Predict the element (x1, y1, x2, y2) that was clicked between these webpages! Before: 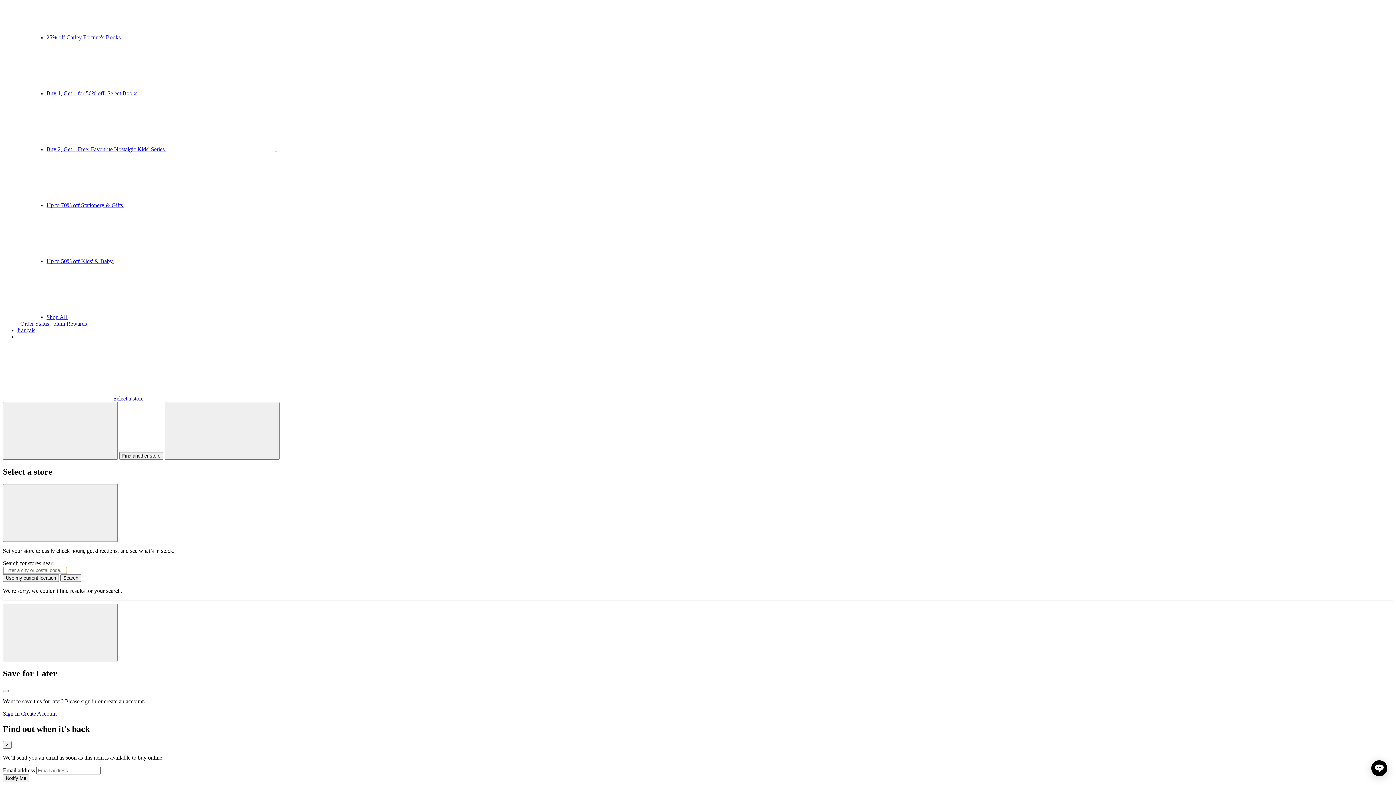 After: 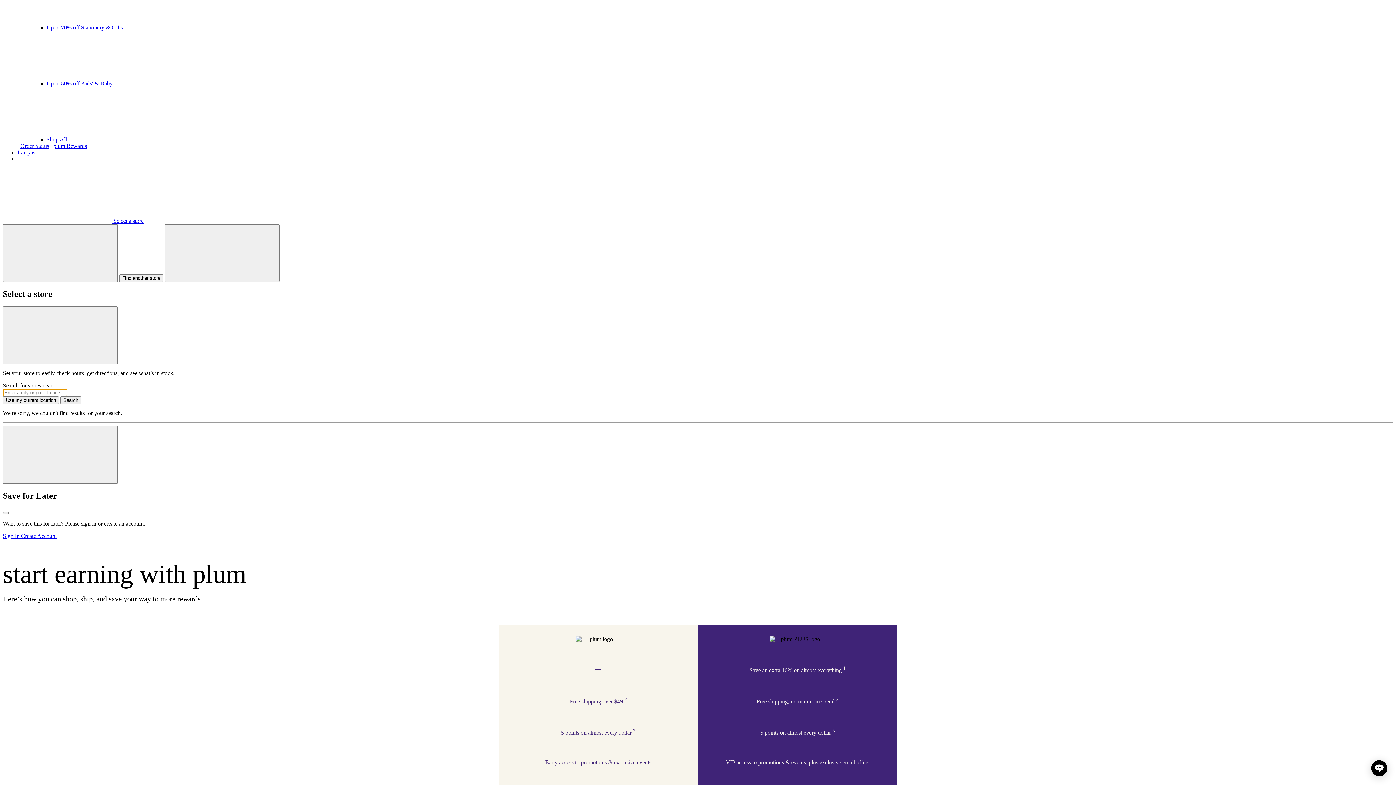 Action: bbox: (53, 320, 86, 326) label: plum Rewards